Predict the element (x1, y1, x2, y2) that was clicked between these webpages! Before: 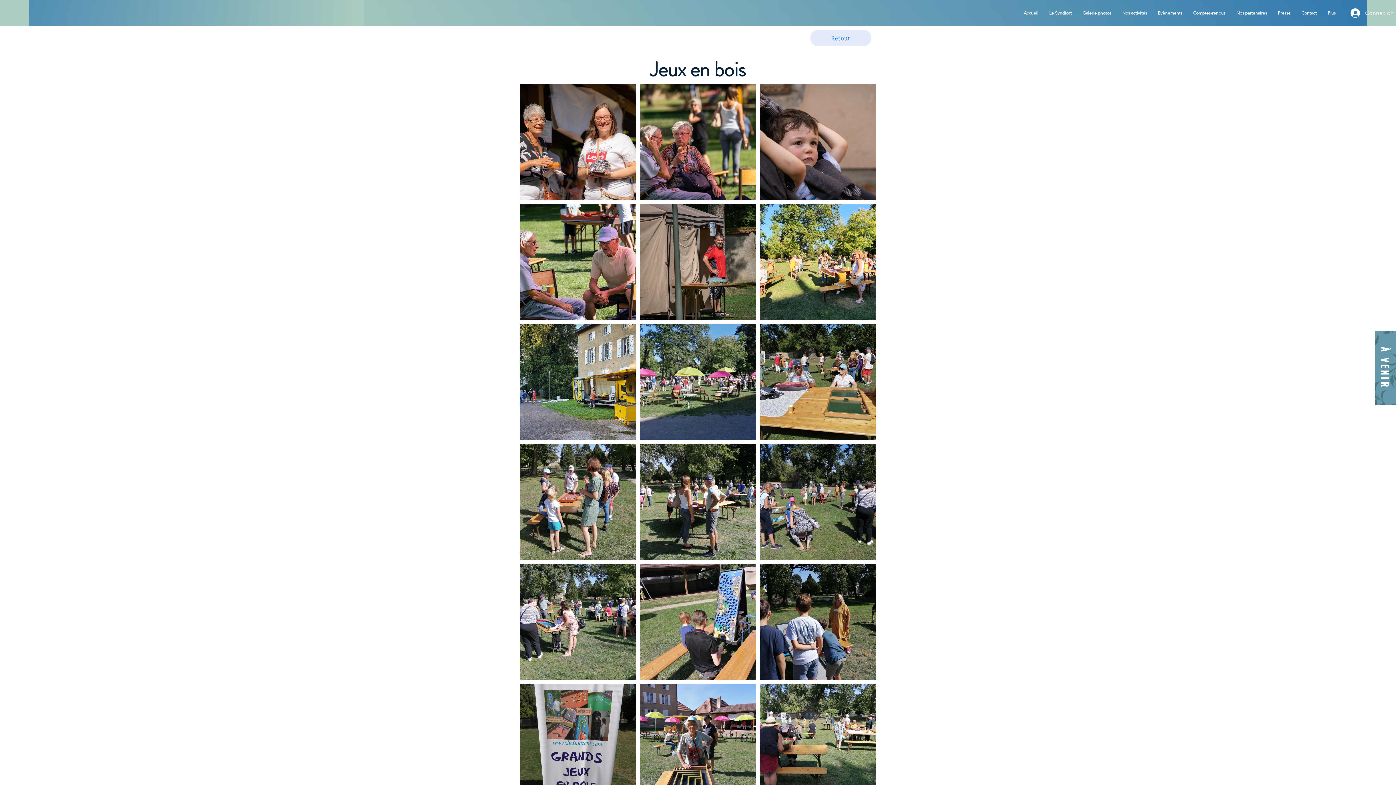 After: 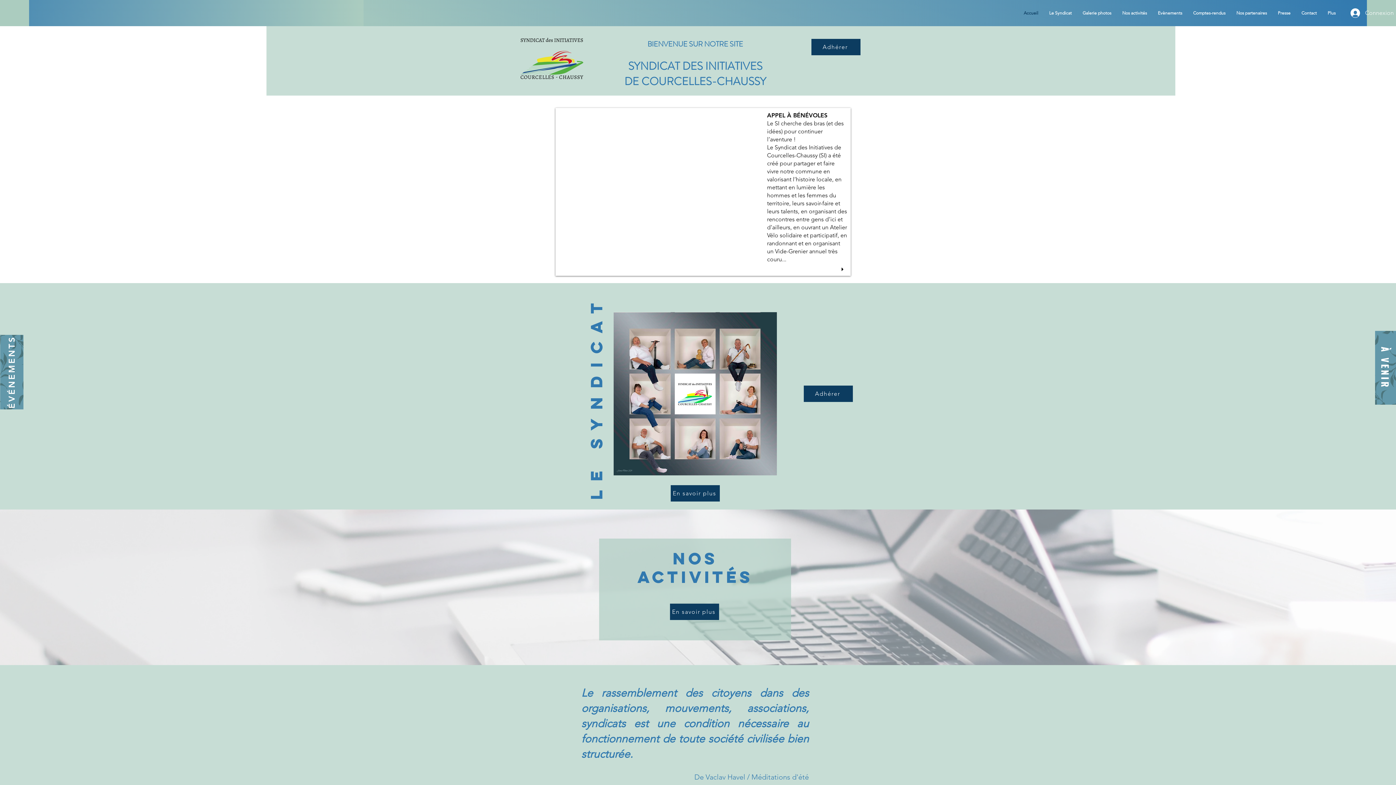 Action: bbox: (810, 29, 871, 46) label: Retour